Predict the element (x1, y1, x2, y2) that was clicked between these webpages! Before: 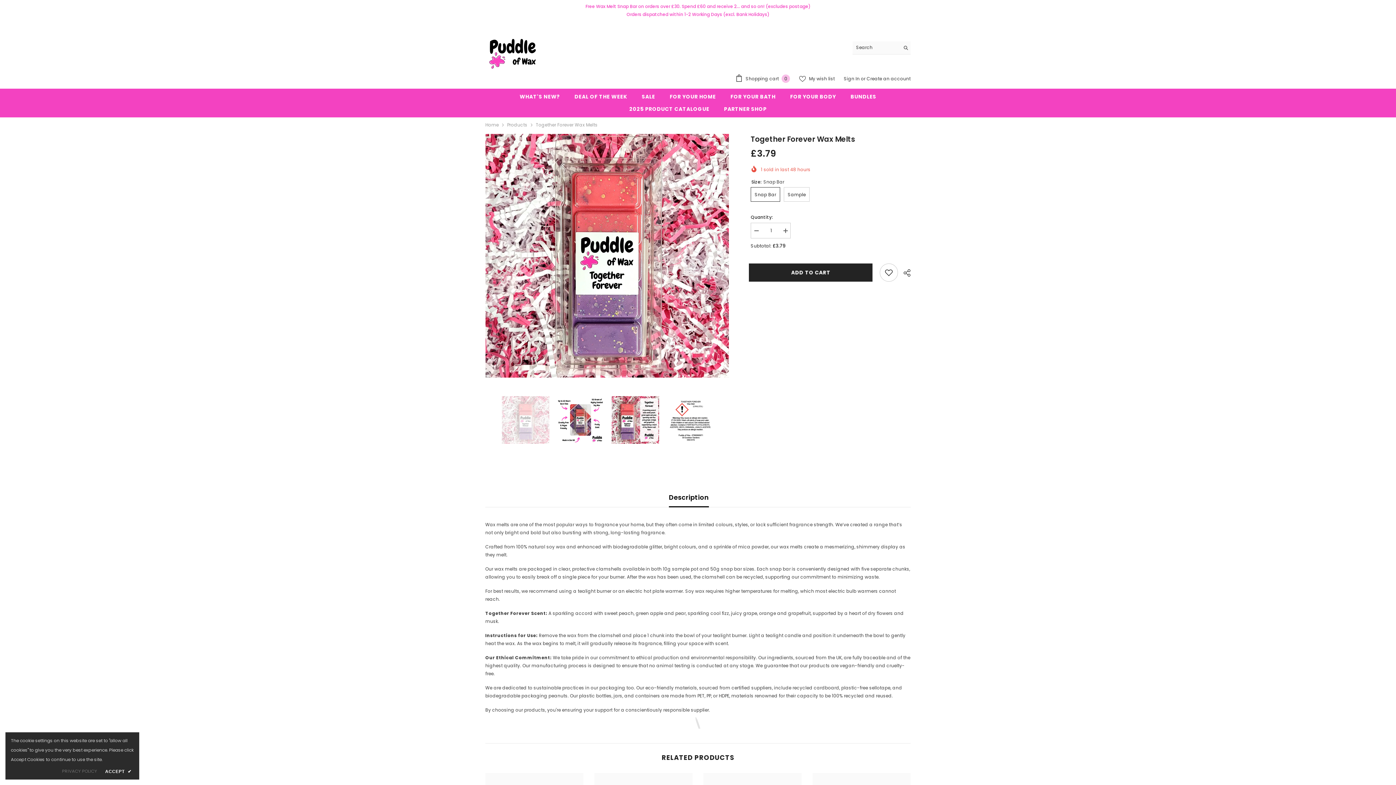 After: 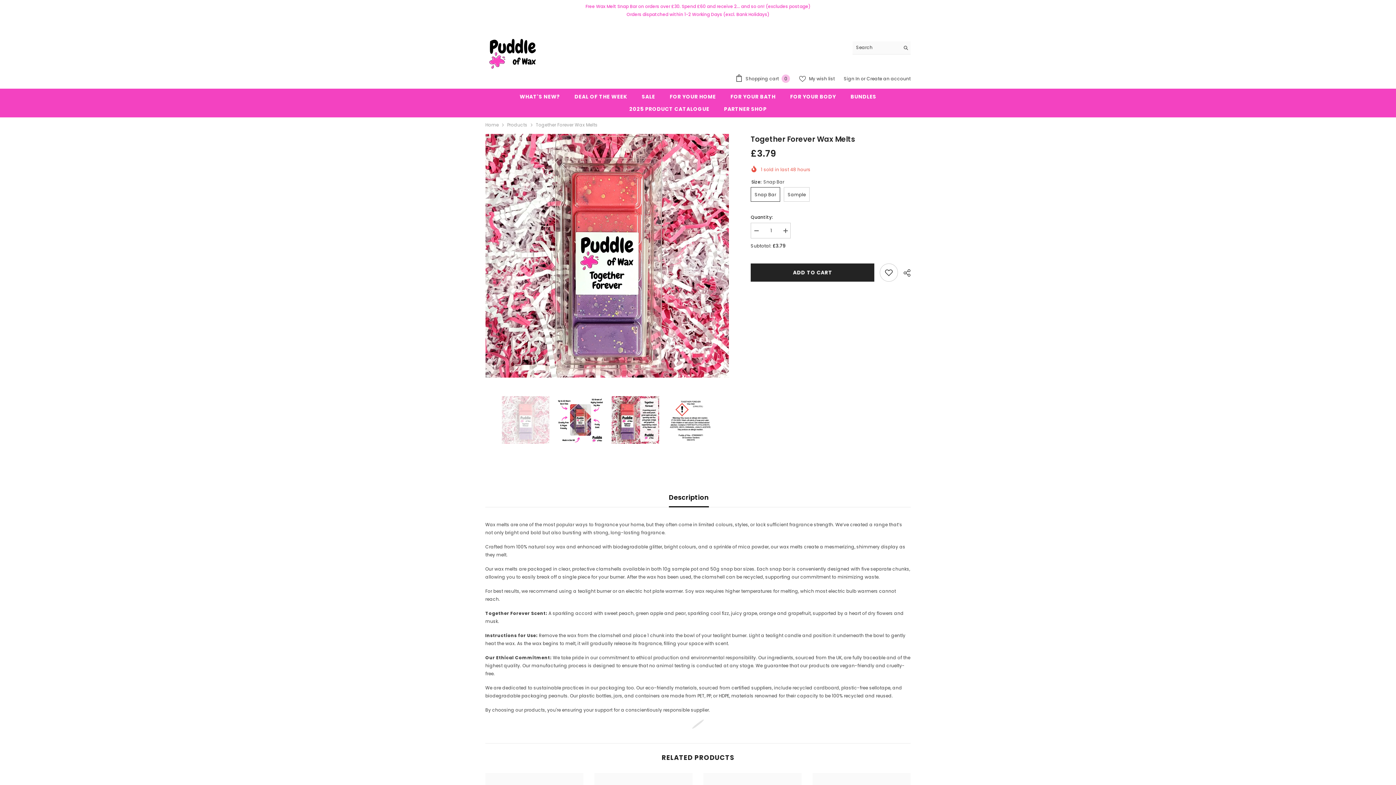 Action: label: ACCEPT ✔ bbox: (102, 767, 133, 776)